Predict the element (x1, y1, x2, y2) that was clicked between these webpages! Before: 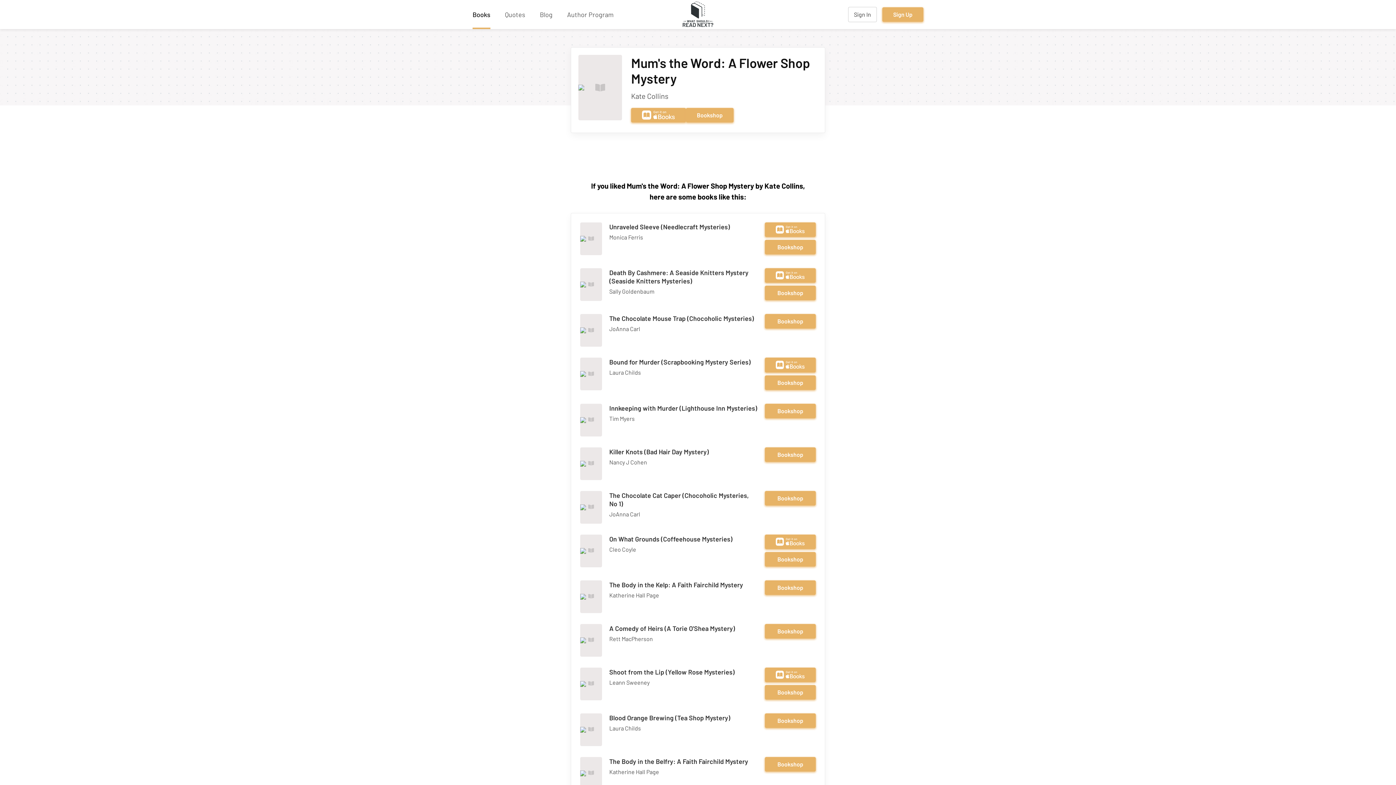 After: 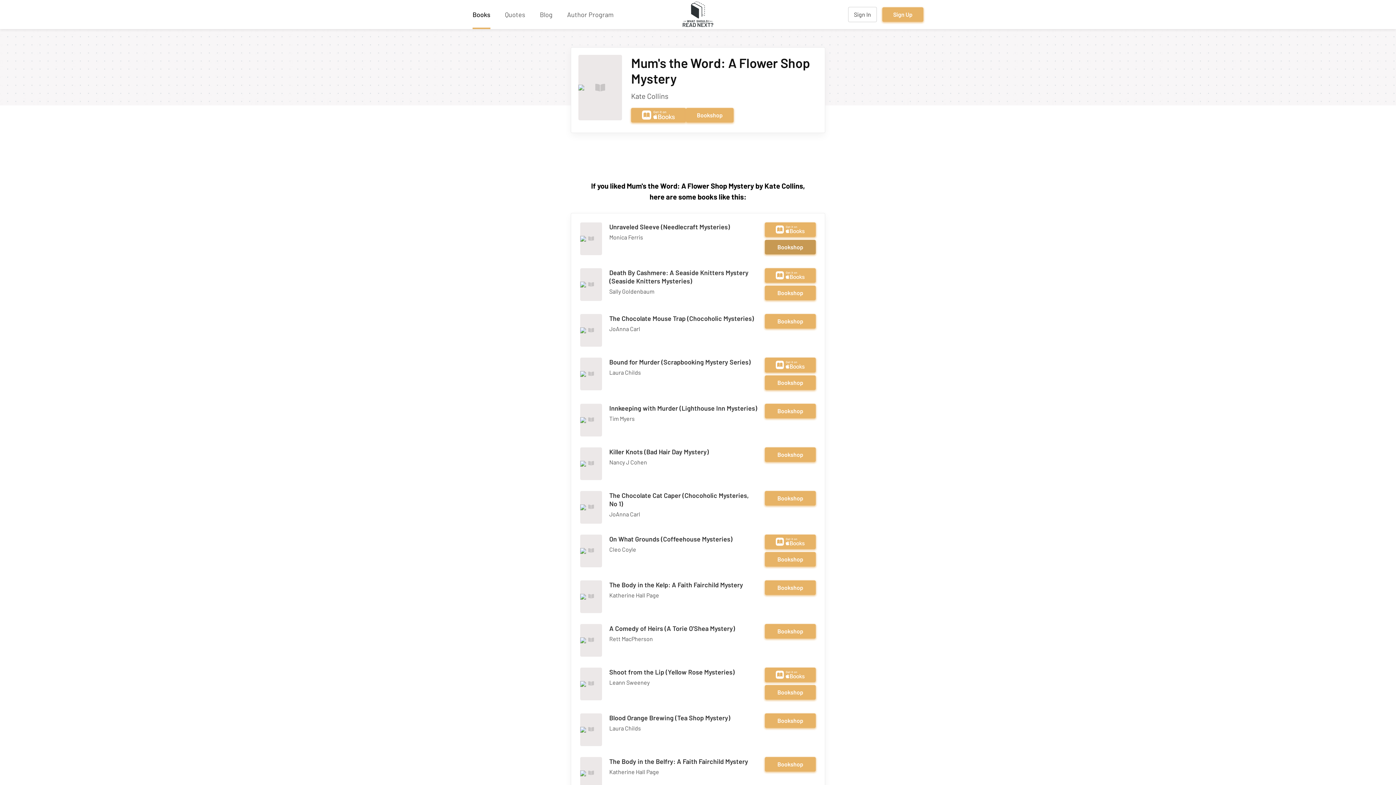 Action: label: Bookshop bbox: (765, 240, 816, 254)